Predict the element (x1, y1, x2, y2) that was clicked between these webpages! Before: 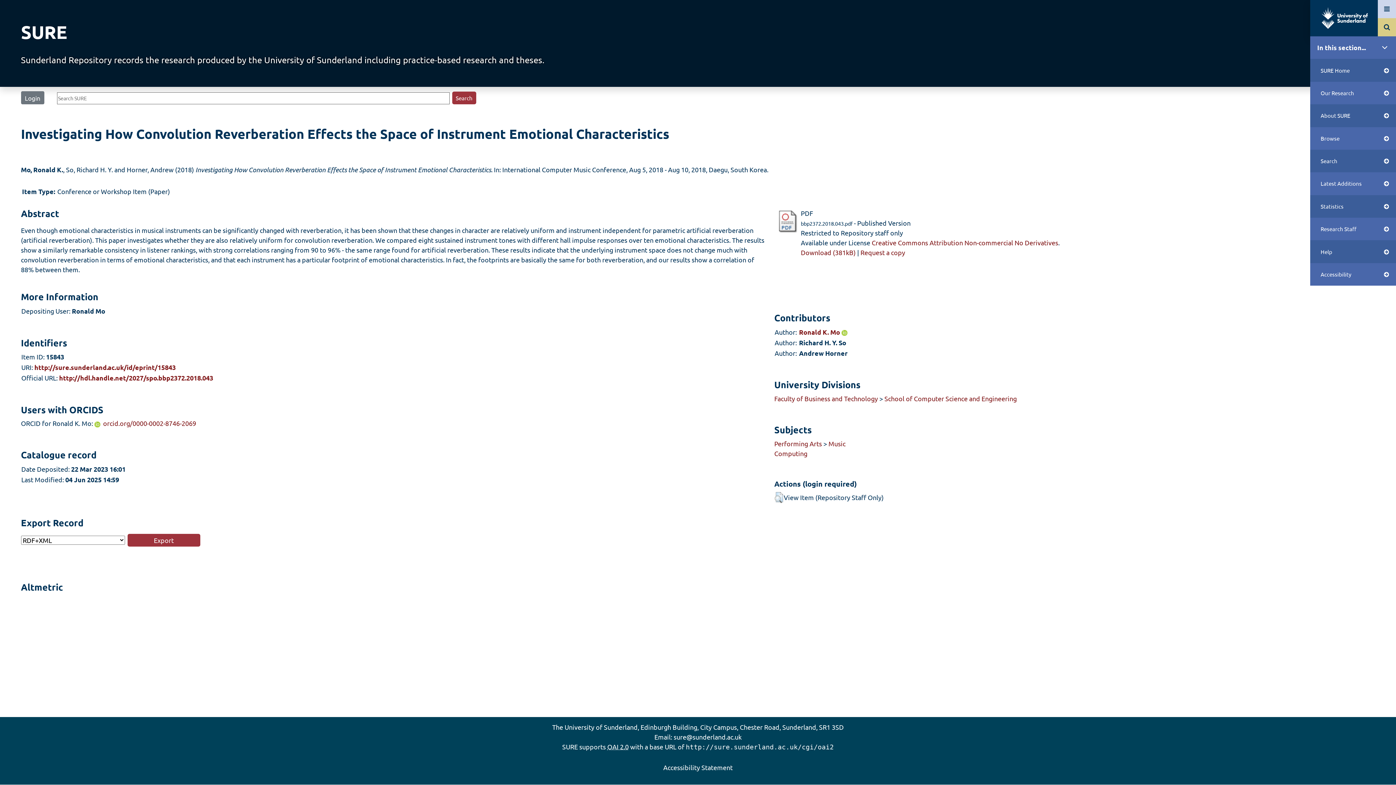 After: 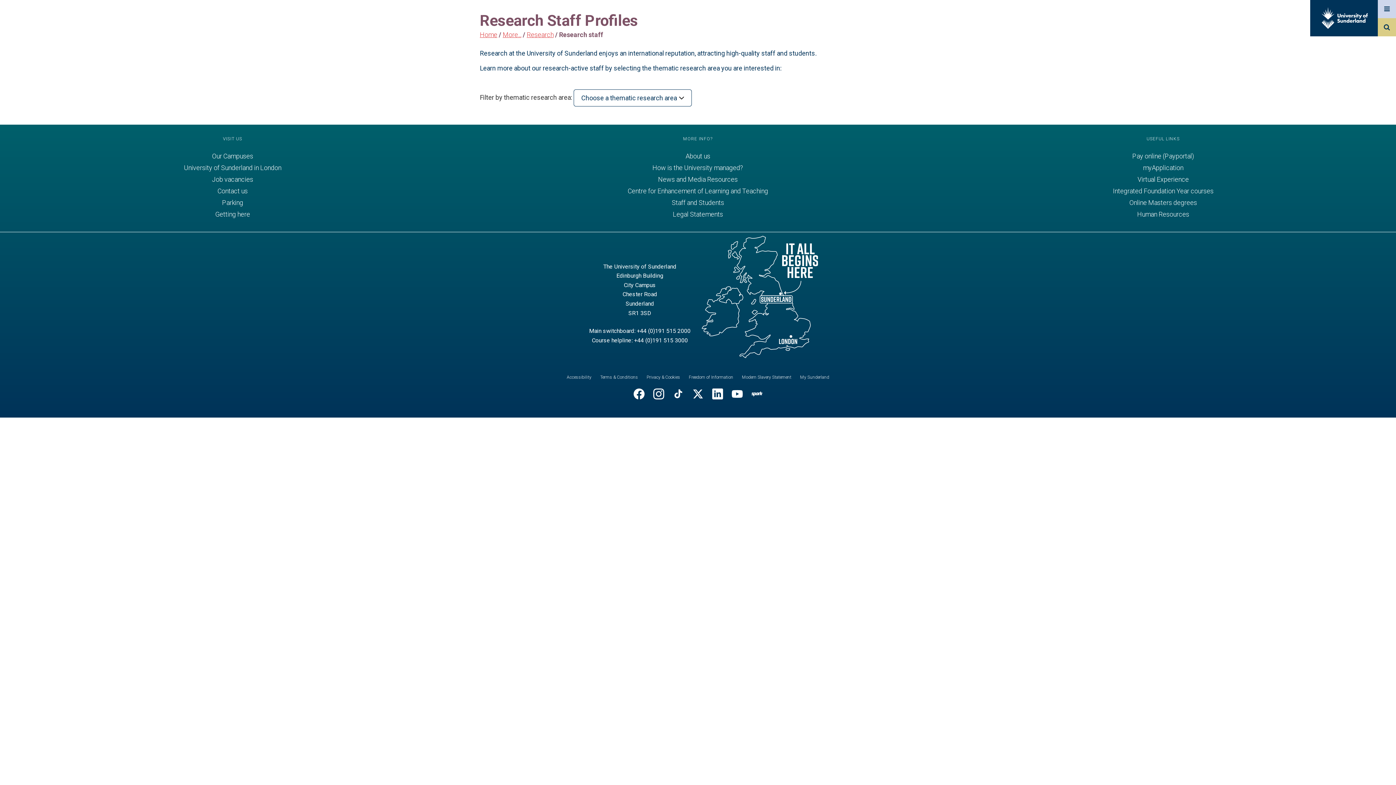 Action: bbox: (1321, 224, 1389, 233) label: Research Staff